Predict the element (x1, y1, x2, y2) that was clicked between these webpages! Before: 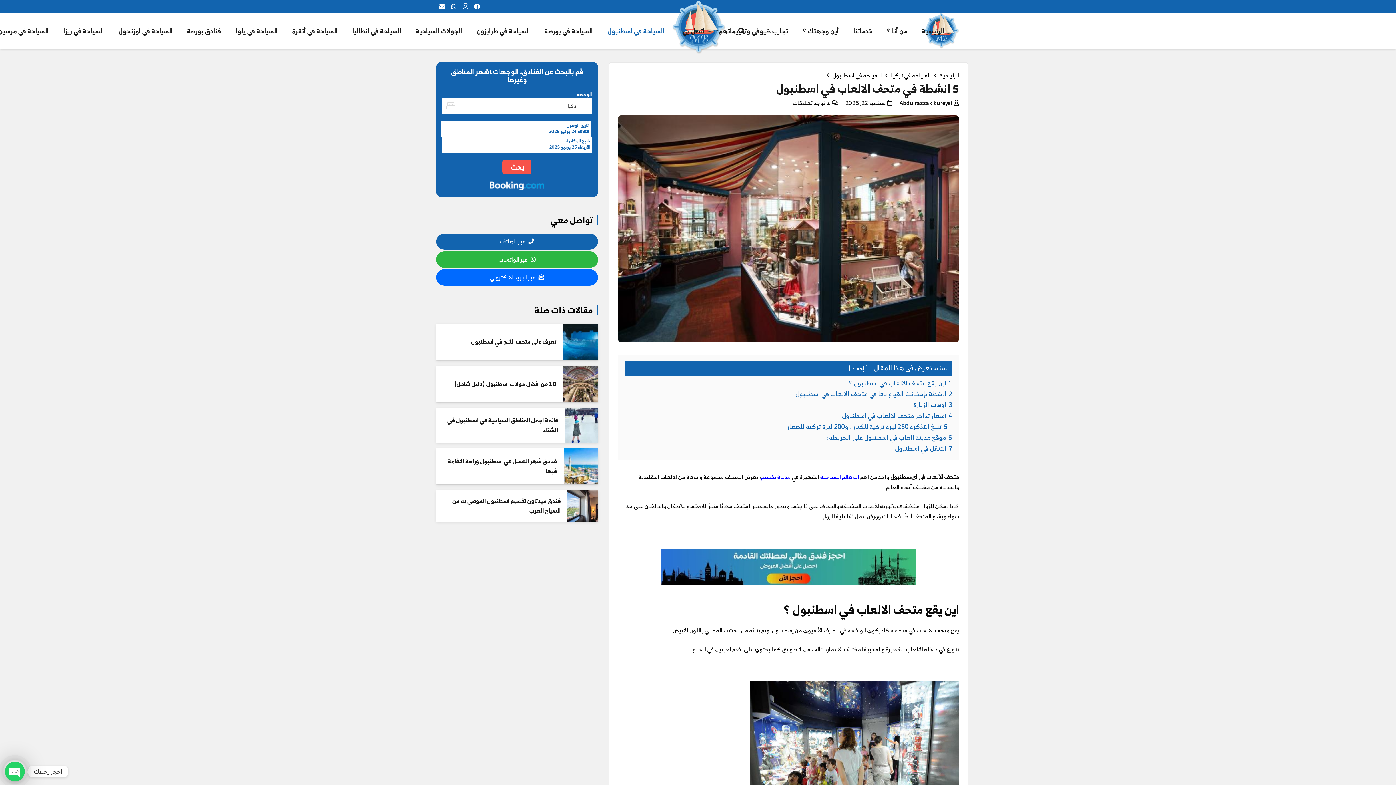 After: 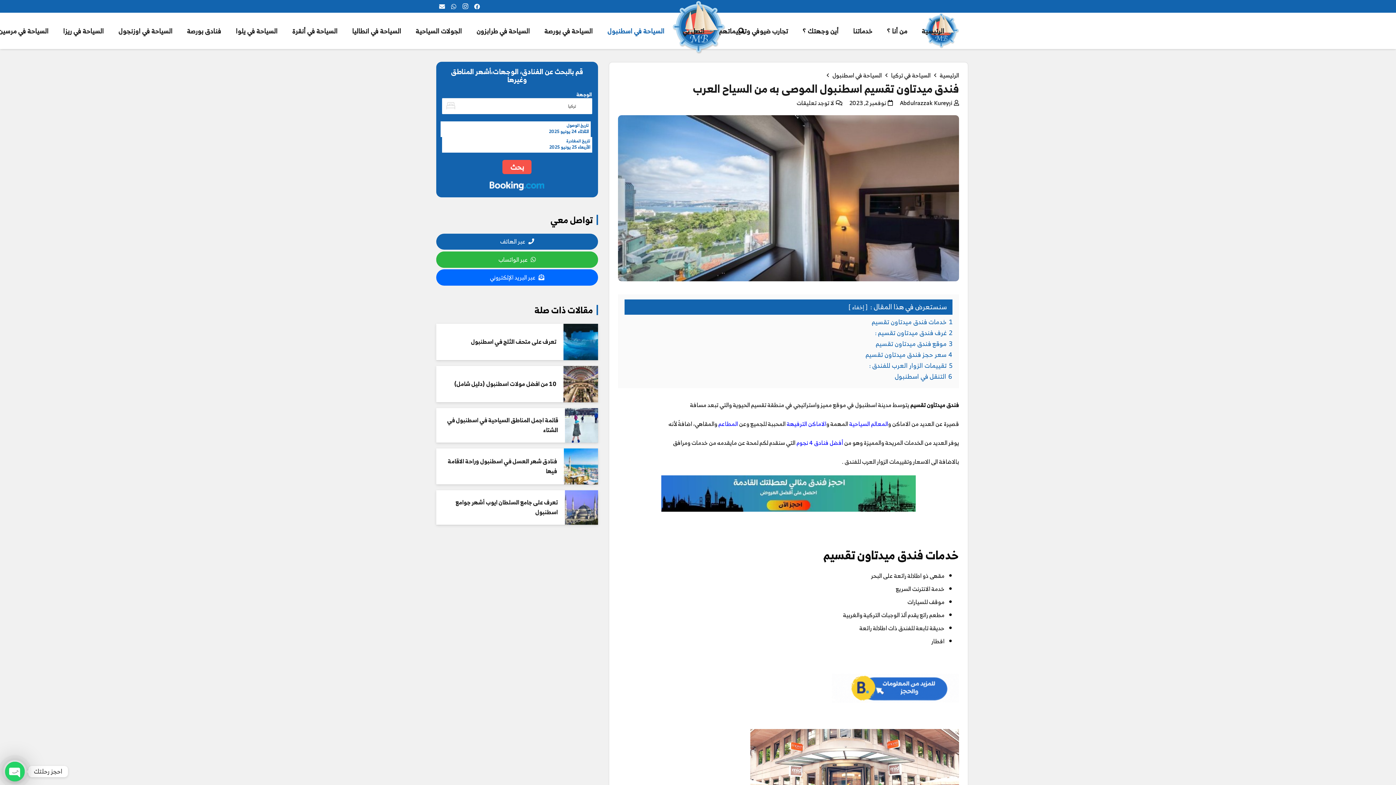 Action: label: فندق ميدتاون تقسيم اسطنبول الموصى به من السياح العرب bbox: (452, 495, 560, 515)